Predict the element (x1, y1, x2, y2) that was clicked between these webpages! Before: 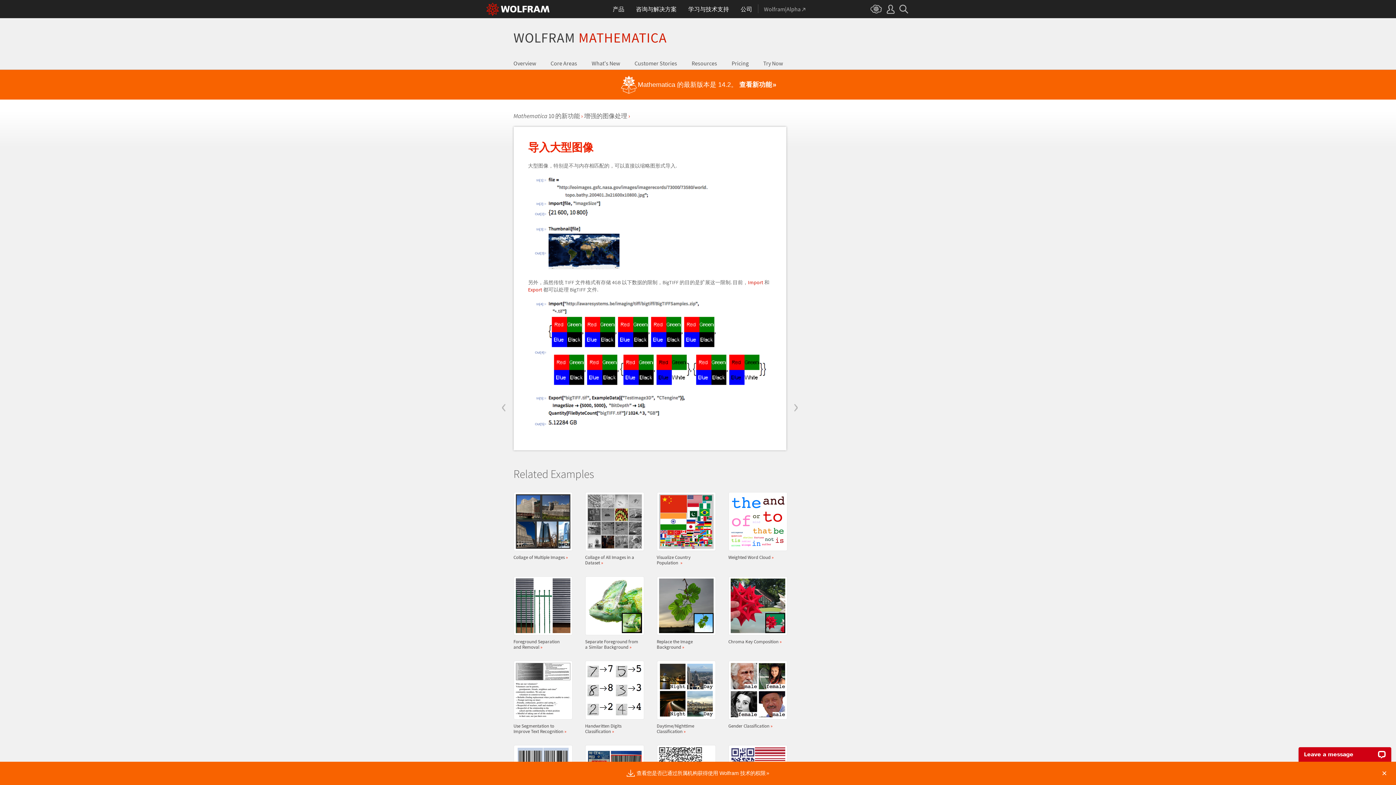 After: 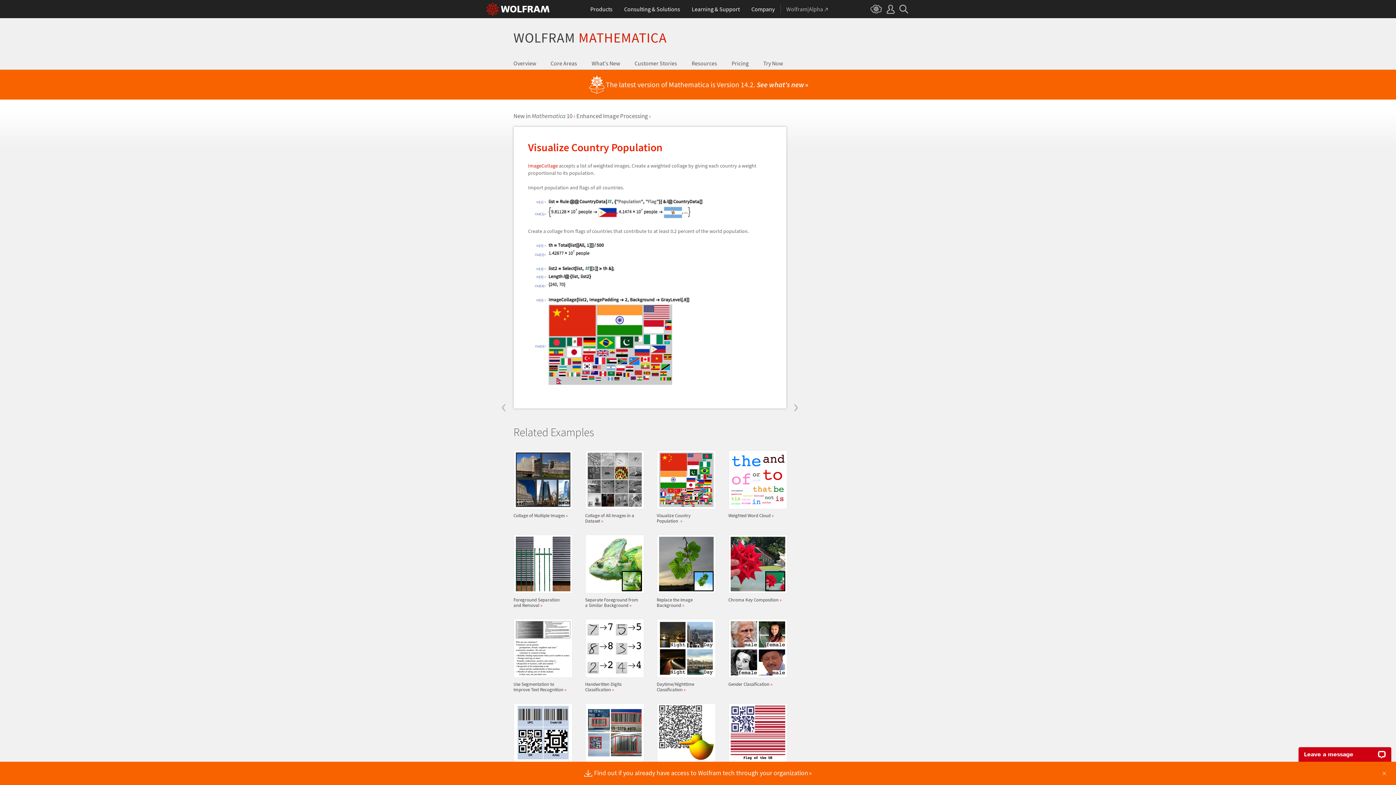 Action: bbox: (656, 492, 711, 565) label: Visualize Country Population  »